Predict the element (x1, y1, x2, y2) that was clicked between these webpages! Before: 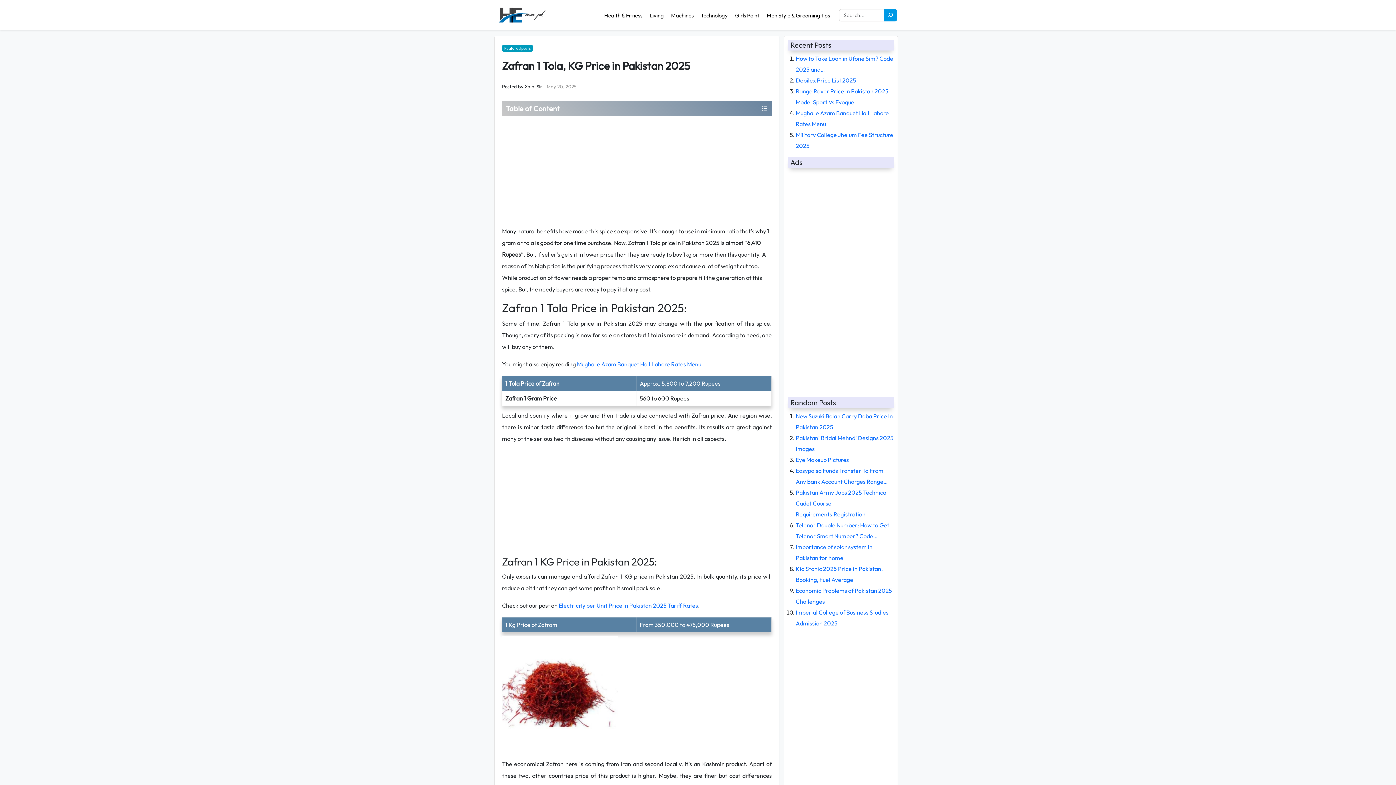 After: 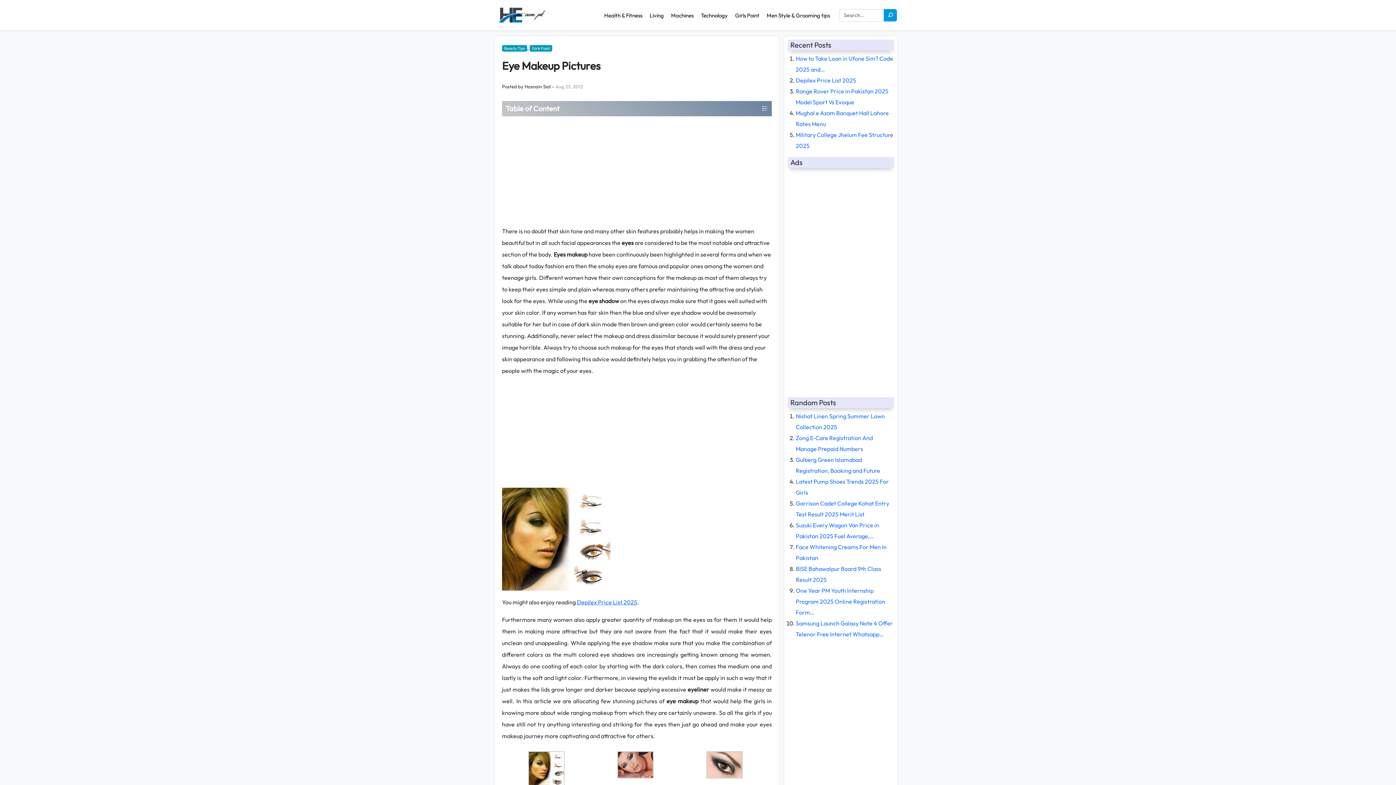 Action: bbox: (796, 456, 849, 463) label: Eye Makeup Pictures